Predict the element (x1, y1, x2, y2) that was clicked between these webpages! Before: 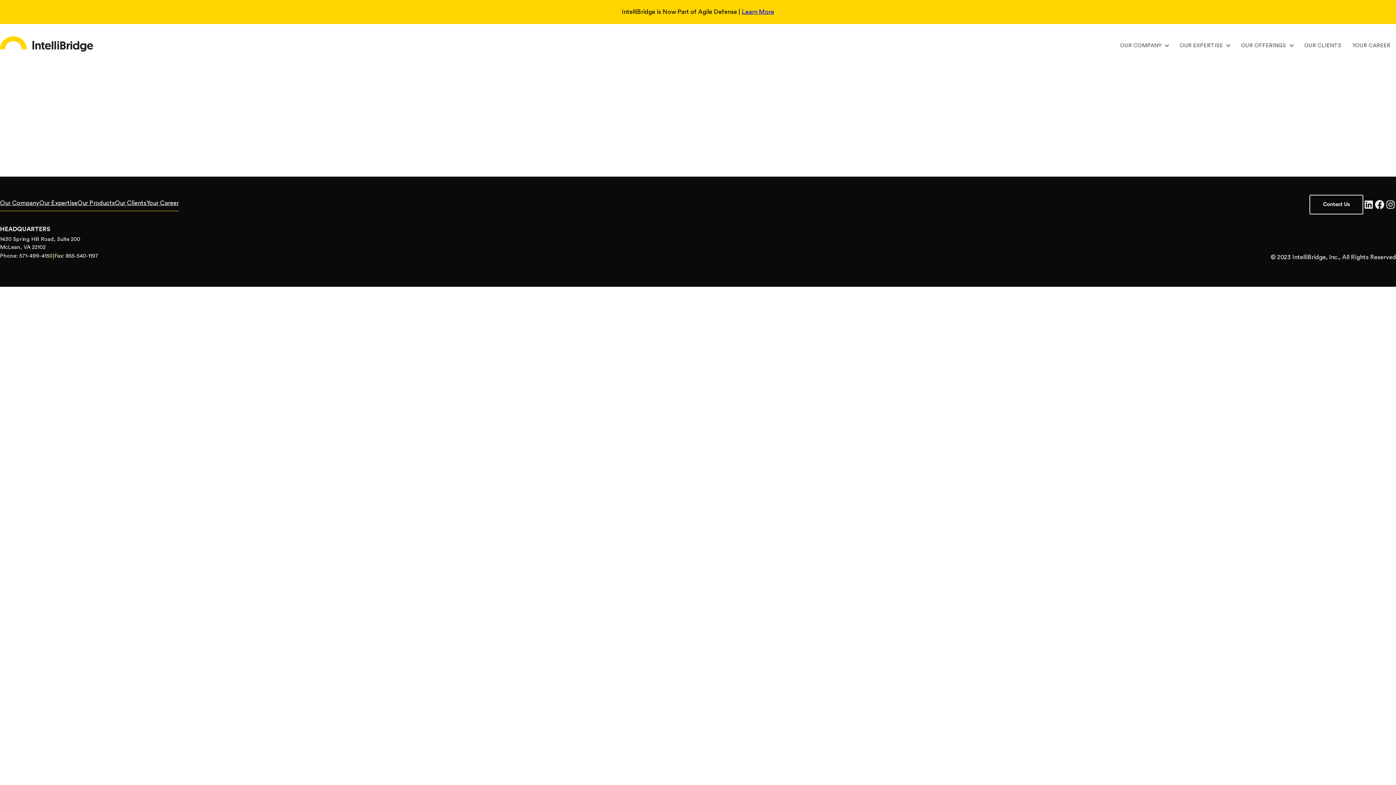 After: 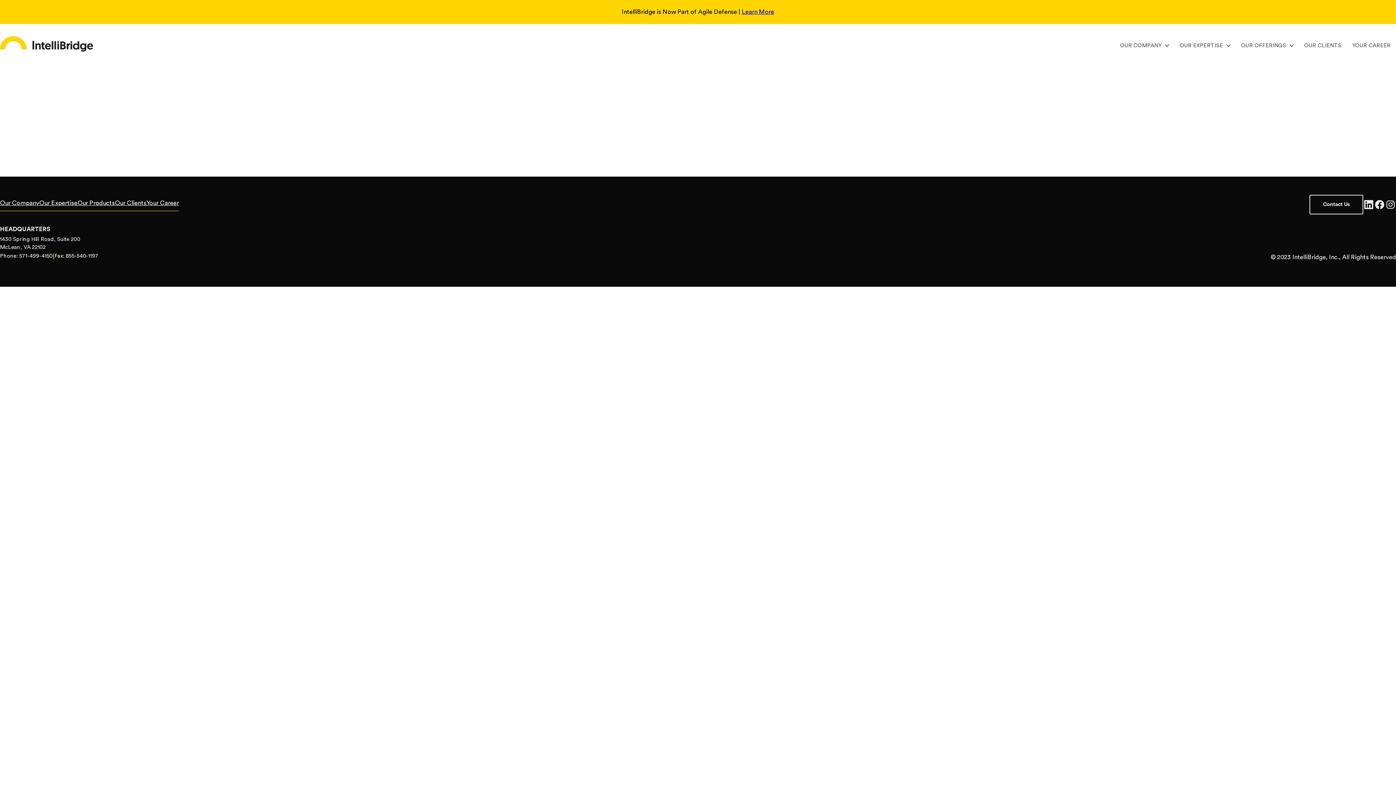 Action: bbox: (1363, 199, 1374, 210) label: LinkedIn